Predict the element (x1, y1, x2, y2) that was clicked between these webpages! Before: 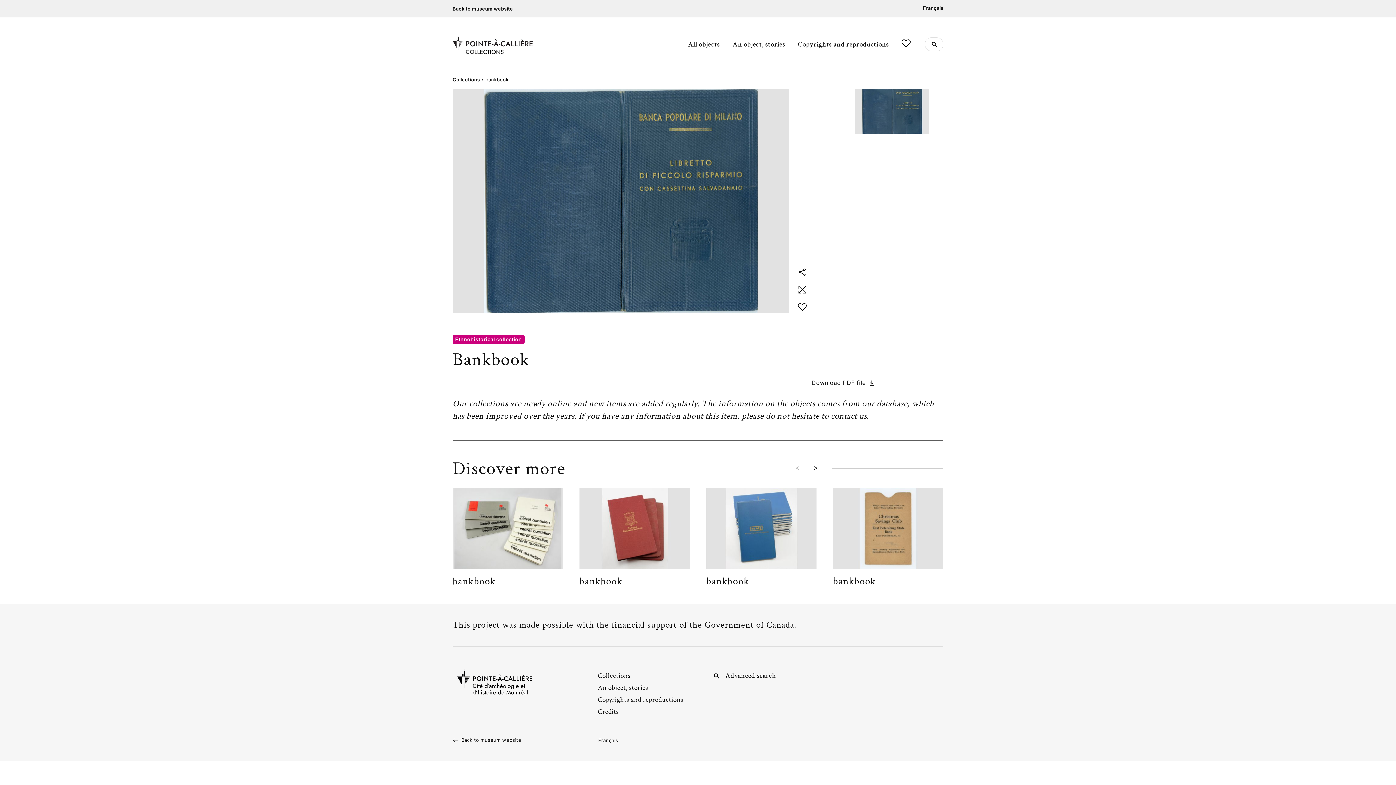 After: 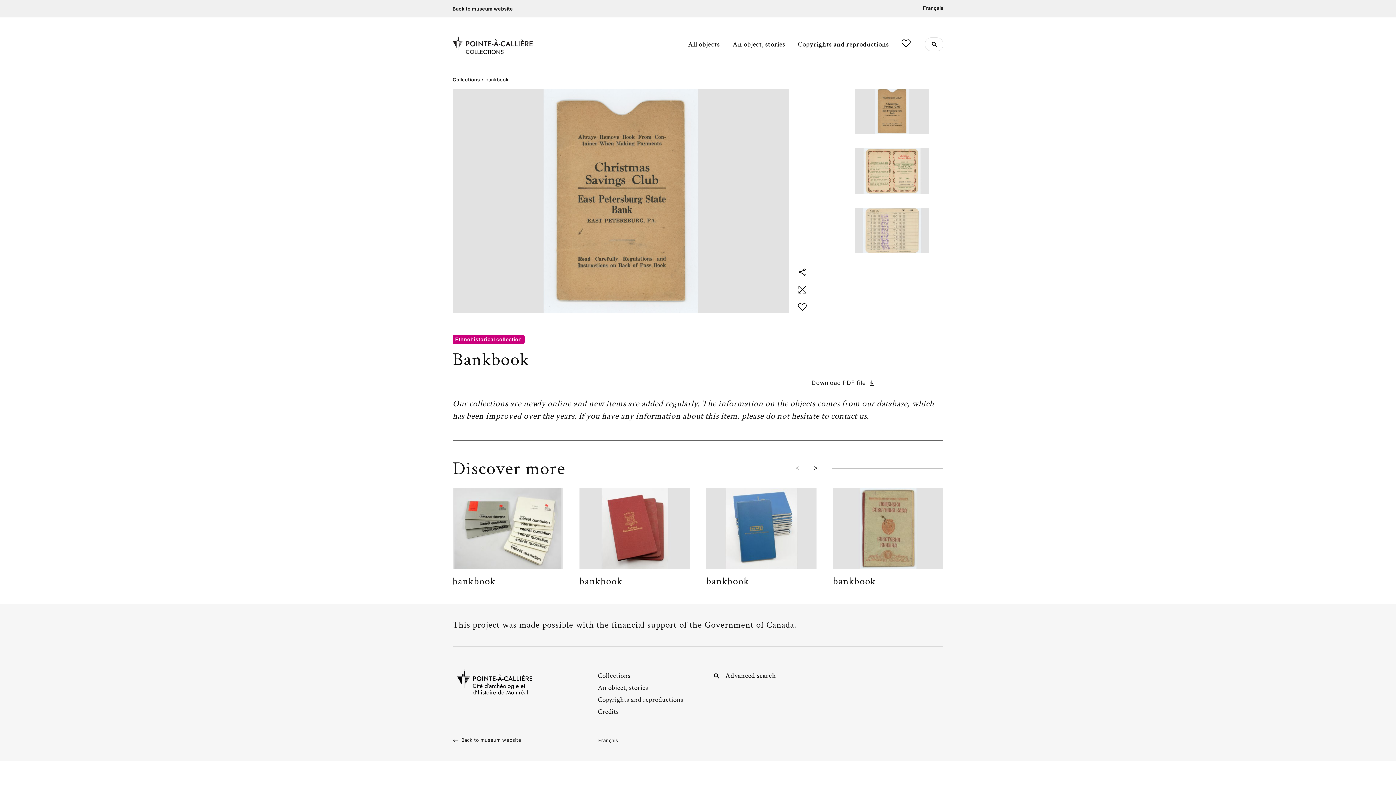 Action: label: bankbook bbox: (833, 574, 876, 588)